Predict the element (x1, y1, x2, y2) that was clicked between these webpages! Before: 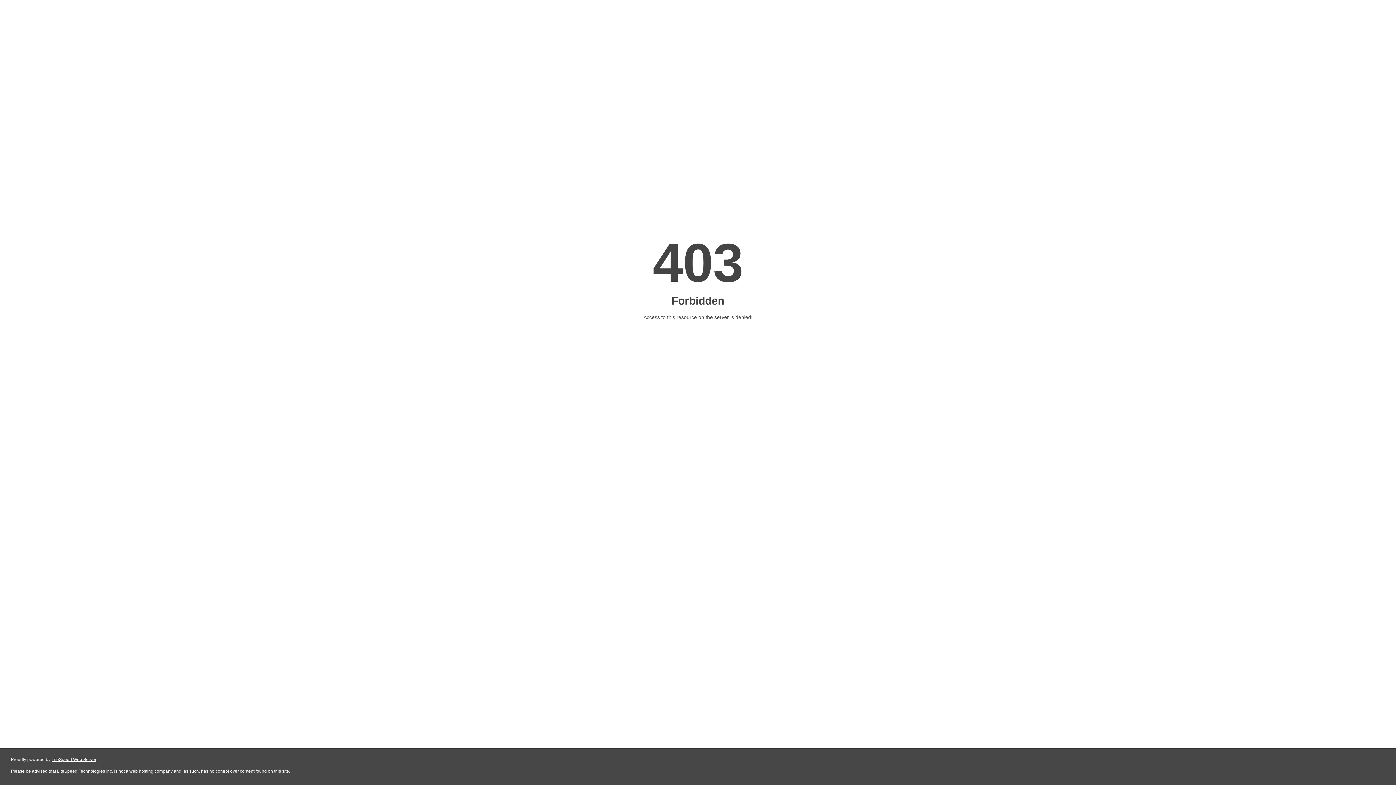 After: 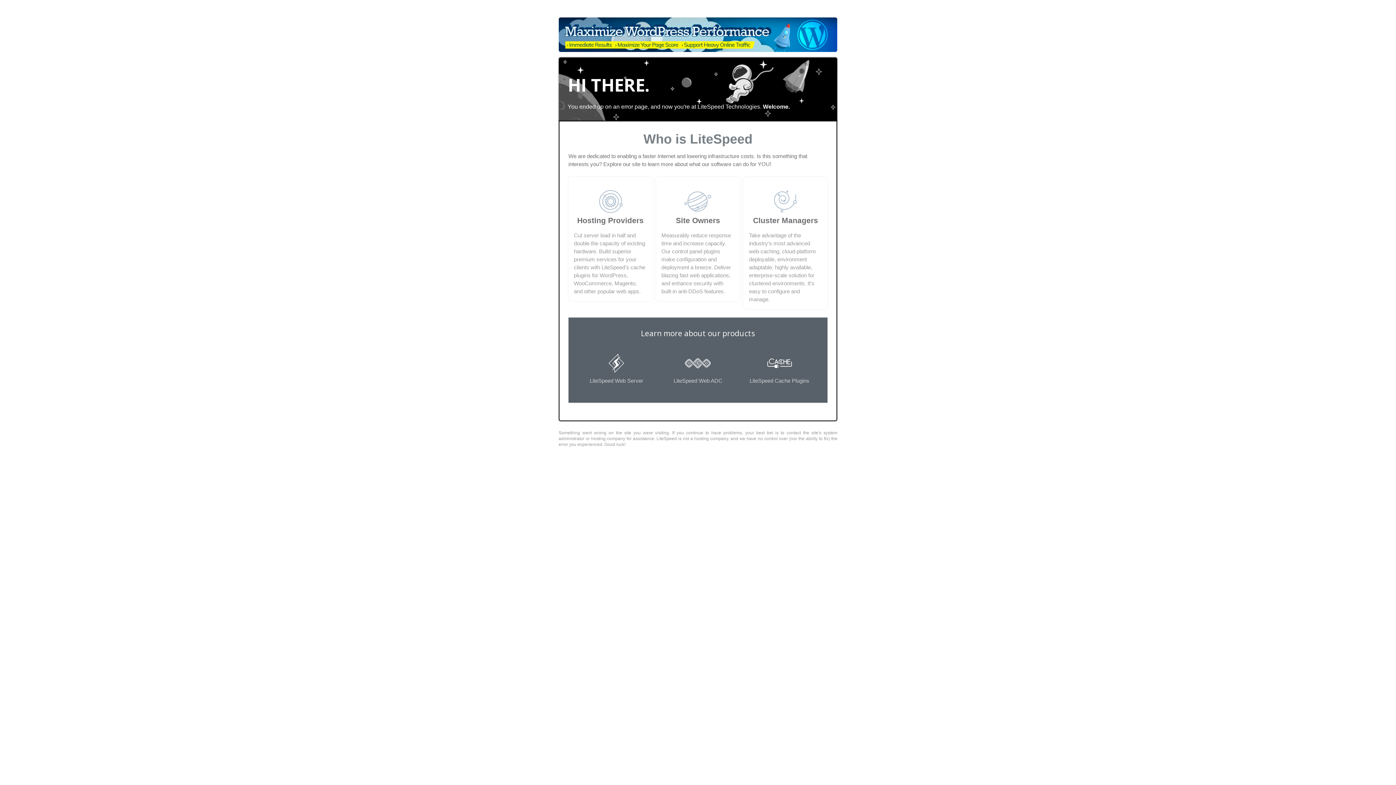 Action: bbox: (51, 757, 96, 762) label: LiteSpeed Web Server